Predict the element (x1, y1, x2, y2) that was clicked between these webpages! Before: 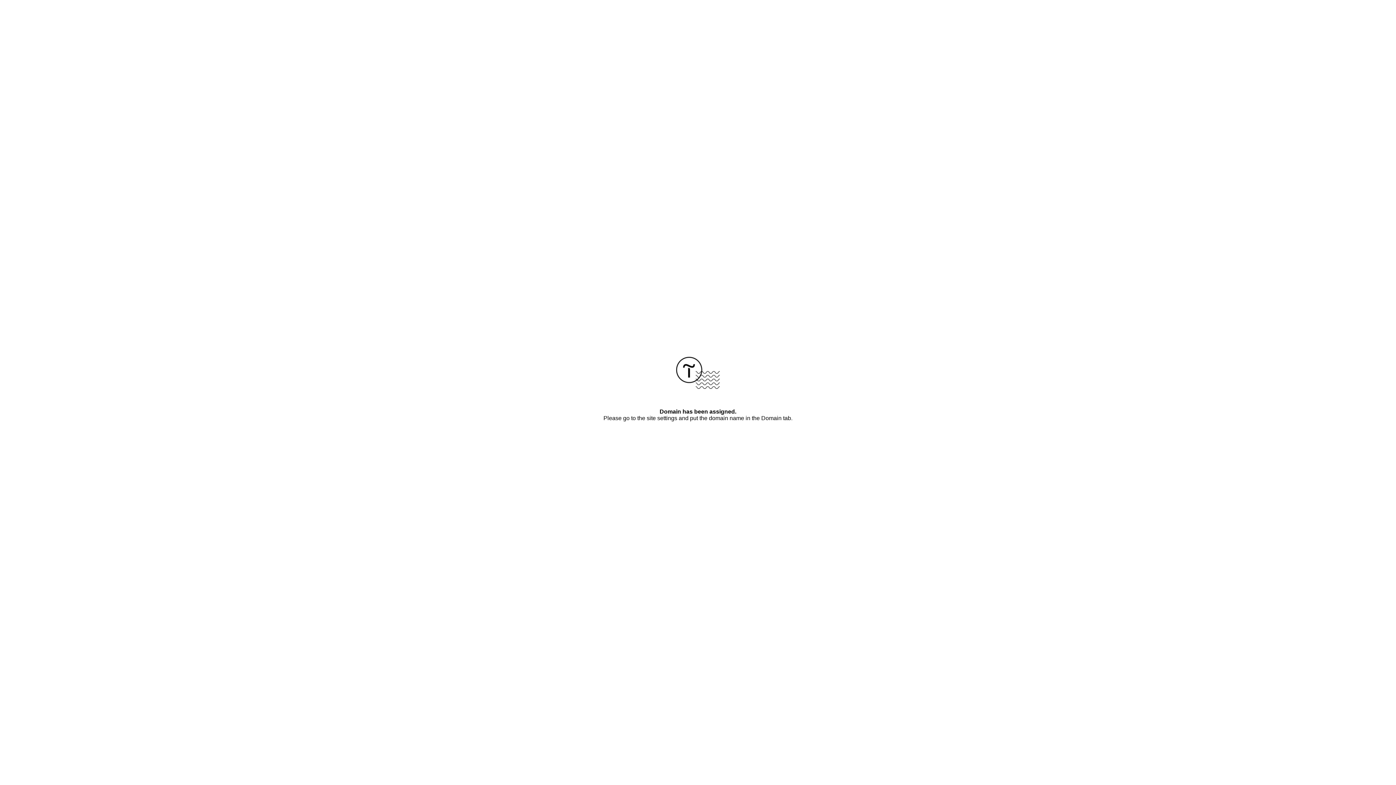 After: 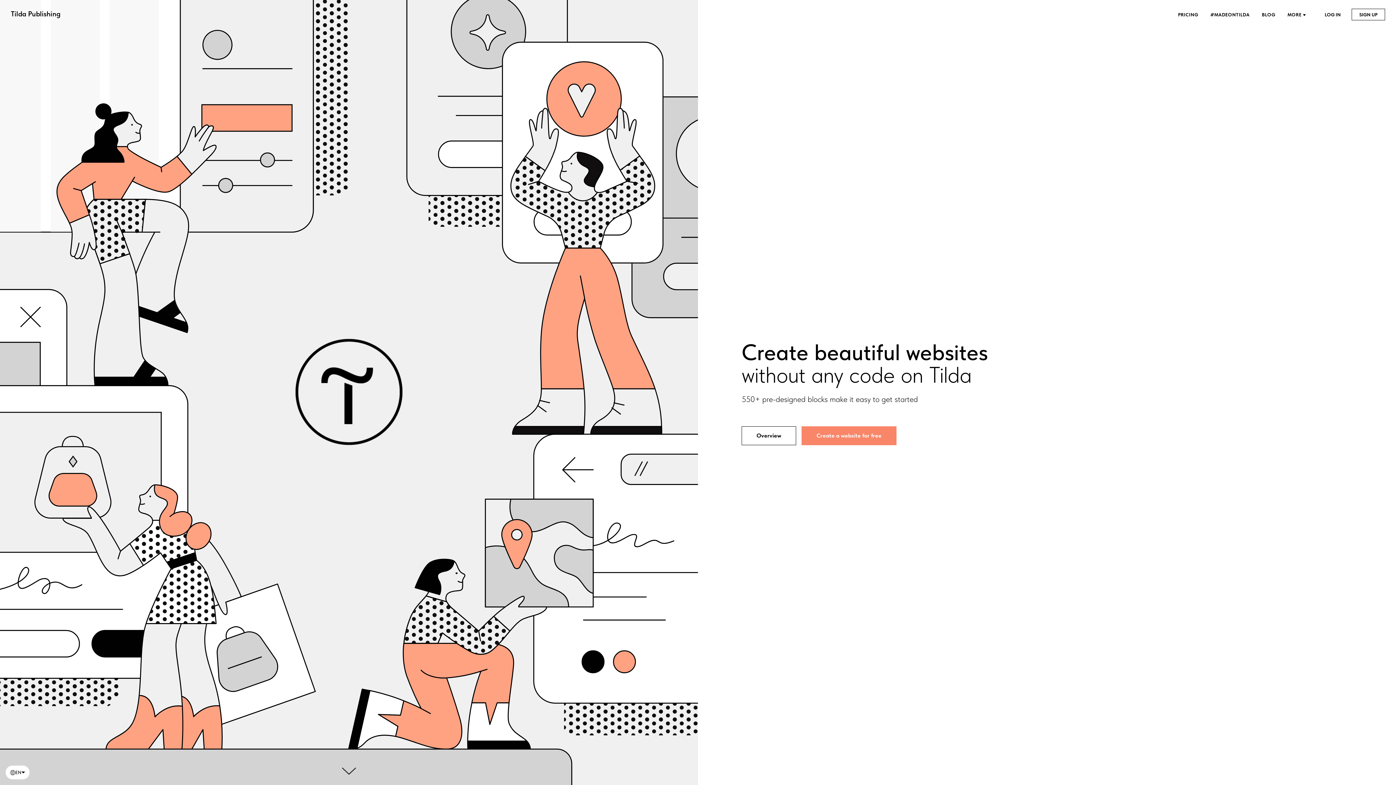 Action: bbox: (676, 384, 720, 390)